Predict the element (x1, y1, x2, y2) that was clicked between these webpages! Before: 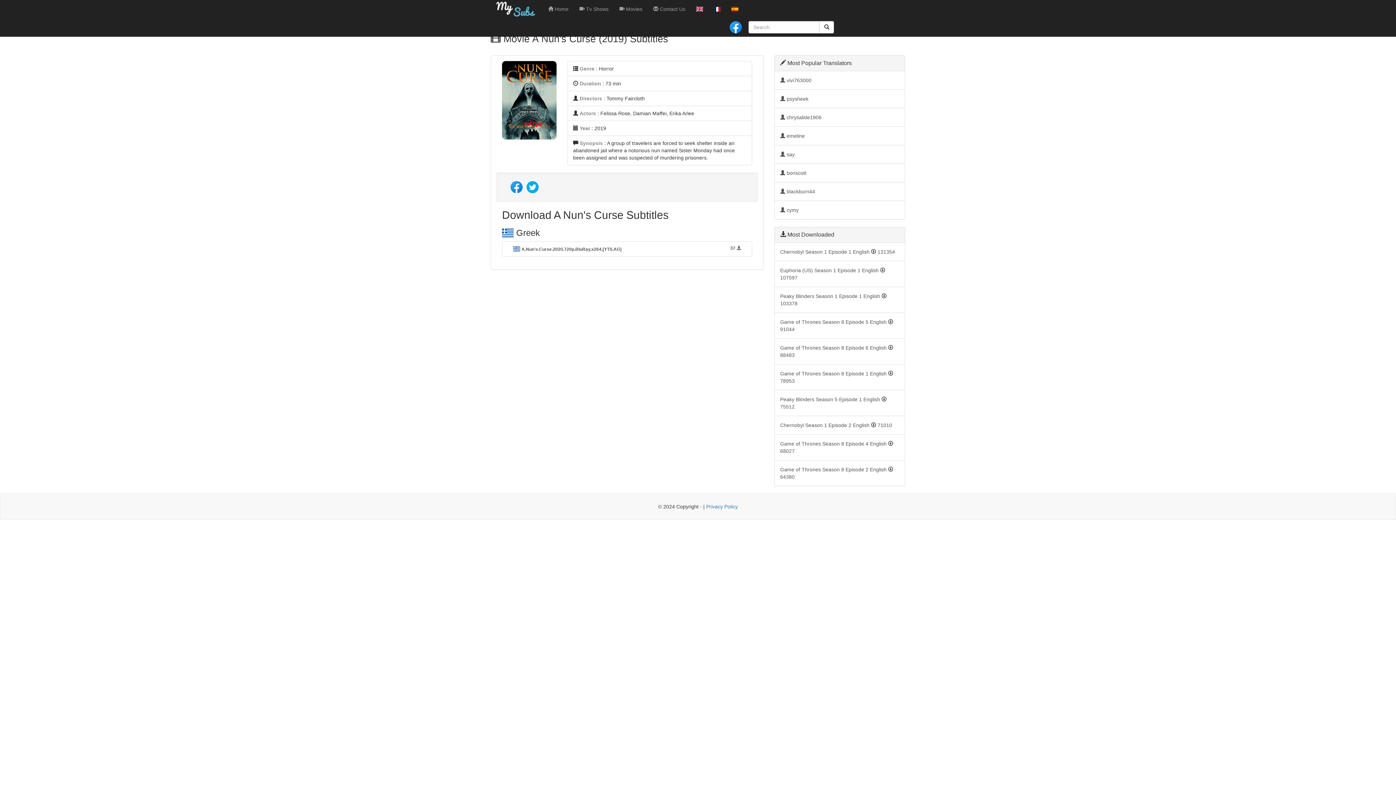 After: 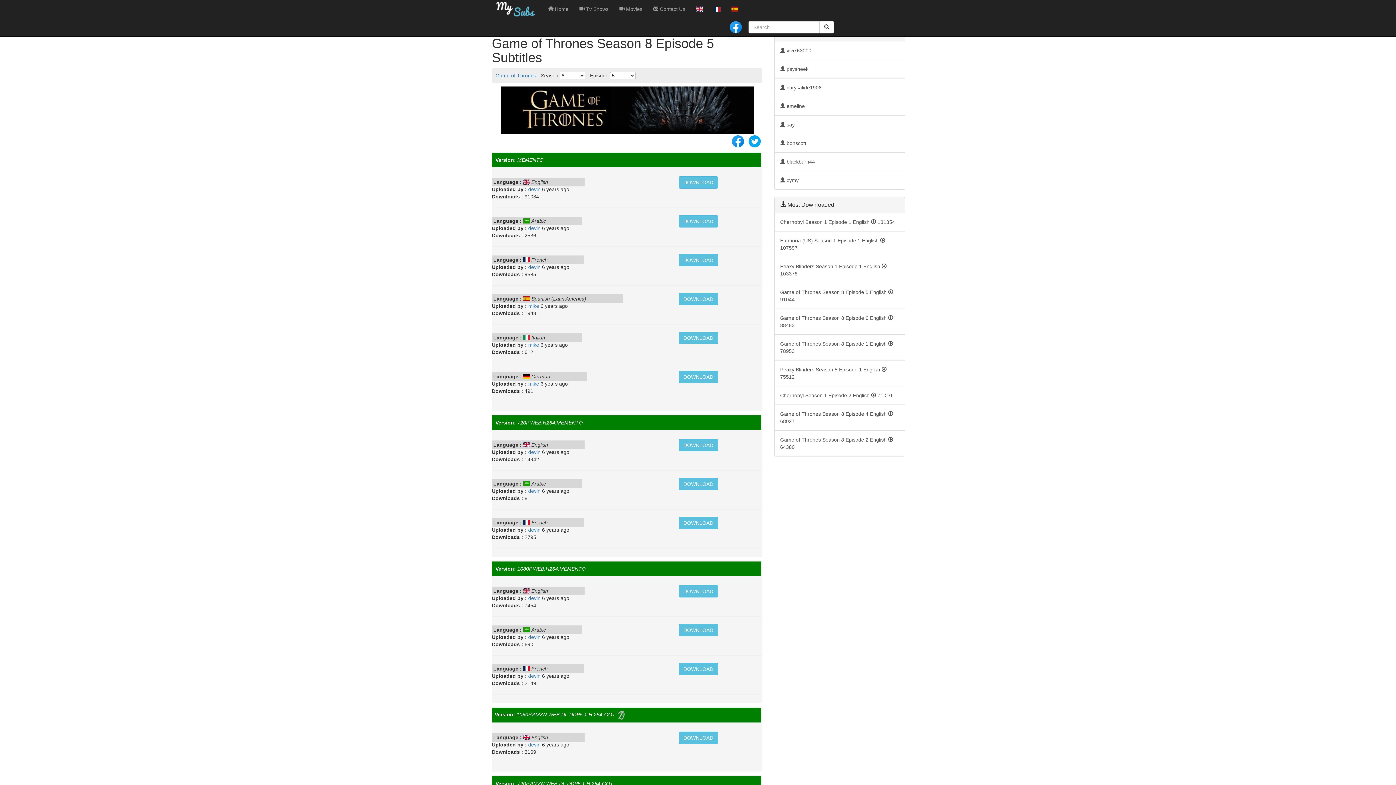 Action: label: Game of Thrones Season 8 Episode 5 English  91044 bbox: (774, 312, 905, 338)